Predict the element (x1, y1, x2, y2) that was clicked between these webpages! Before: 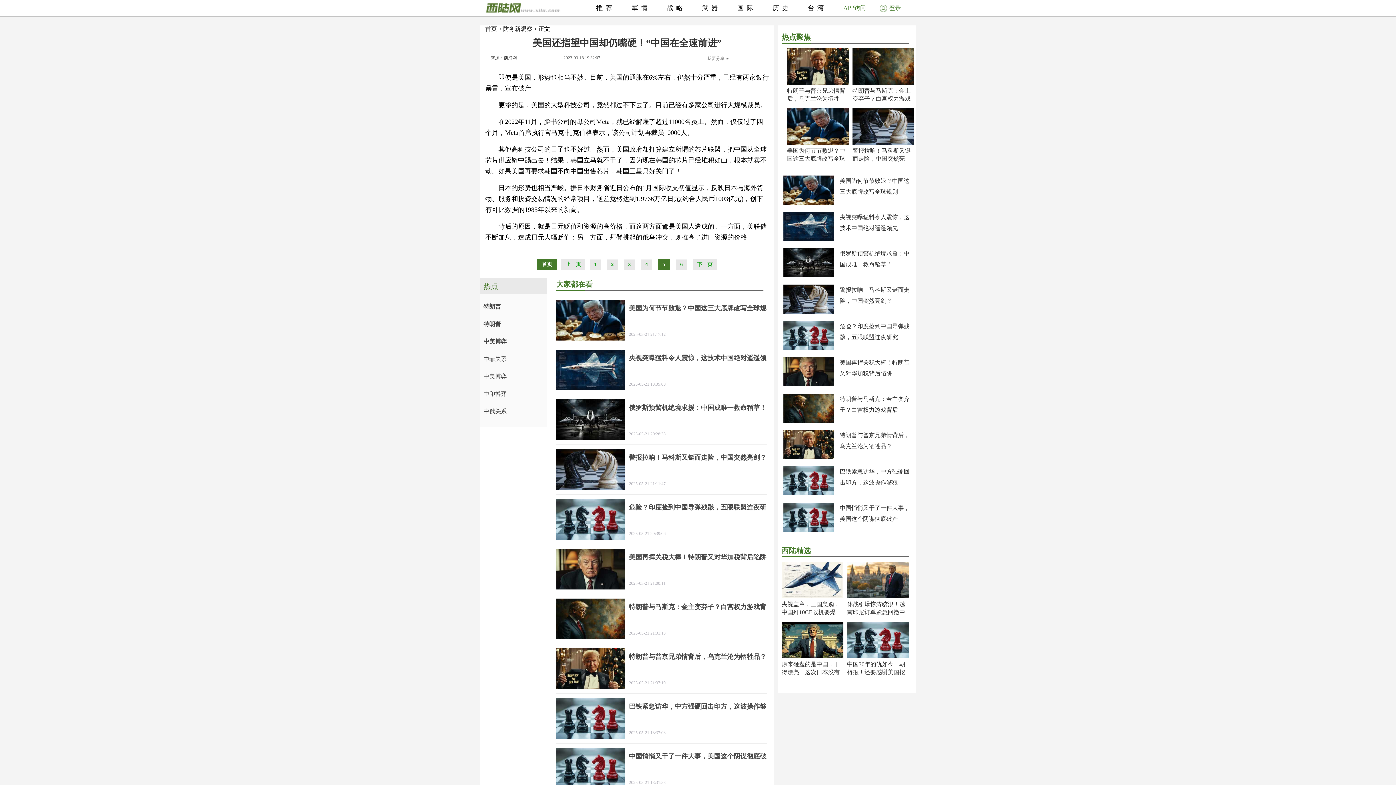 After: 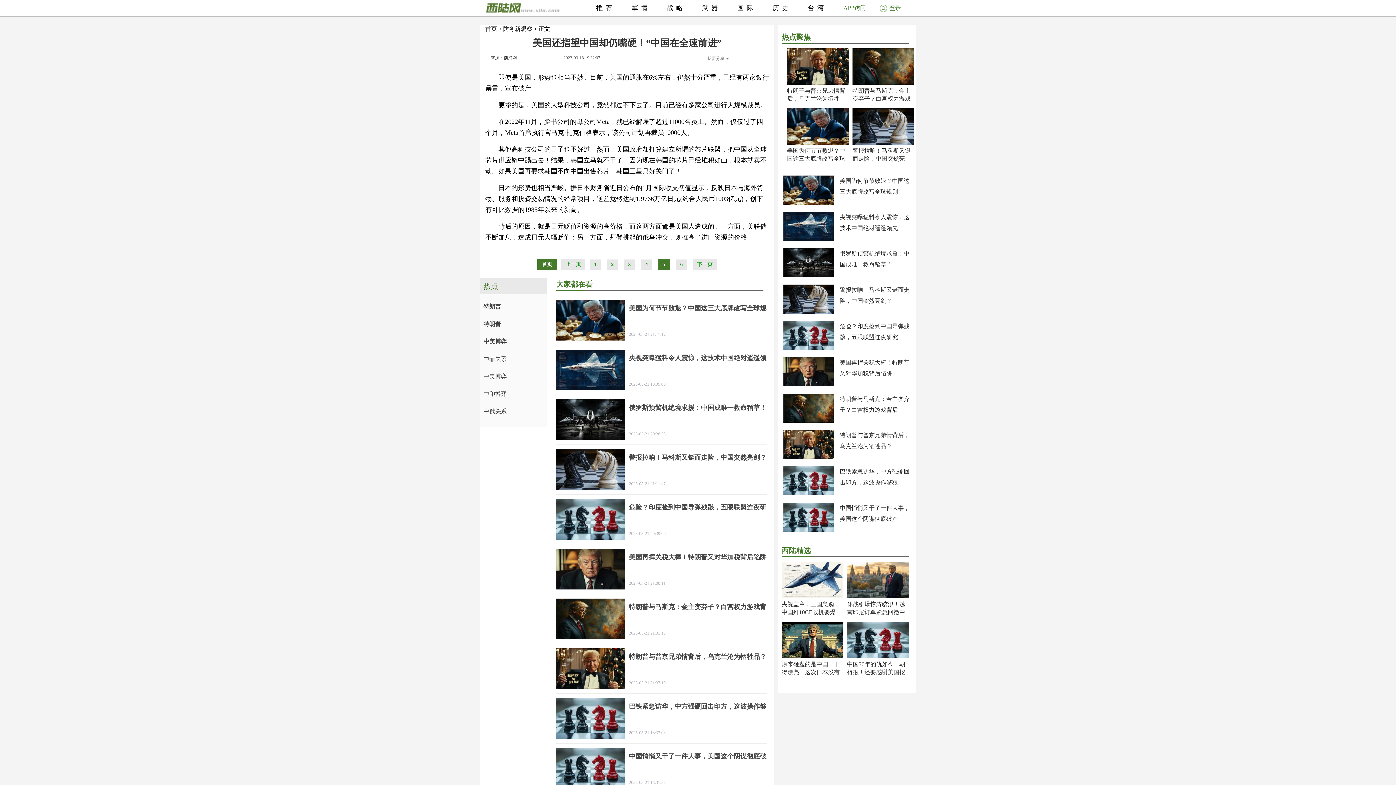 Action: bbox: (783, 357, 833, 363)